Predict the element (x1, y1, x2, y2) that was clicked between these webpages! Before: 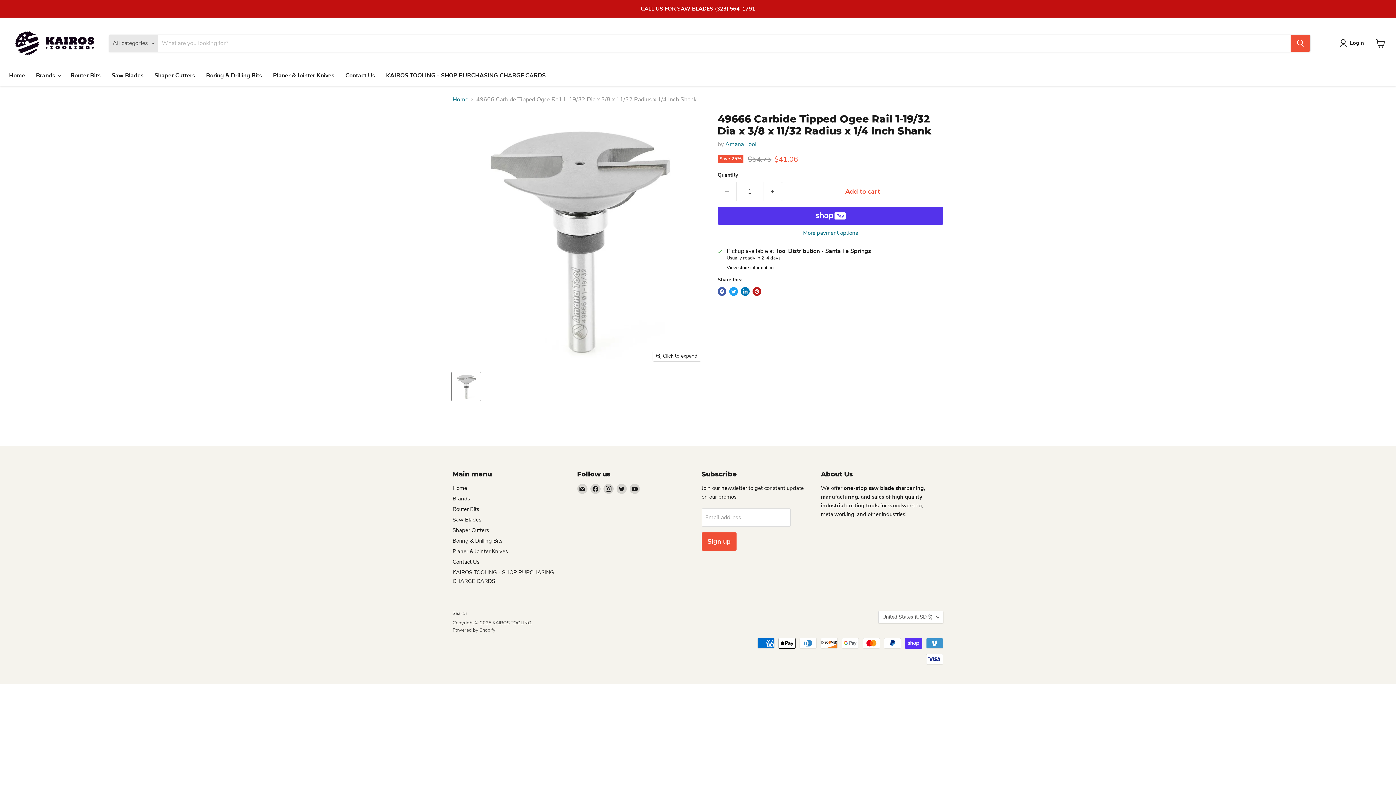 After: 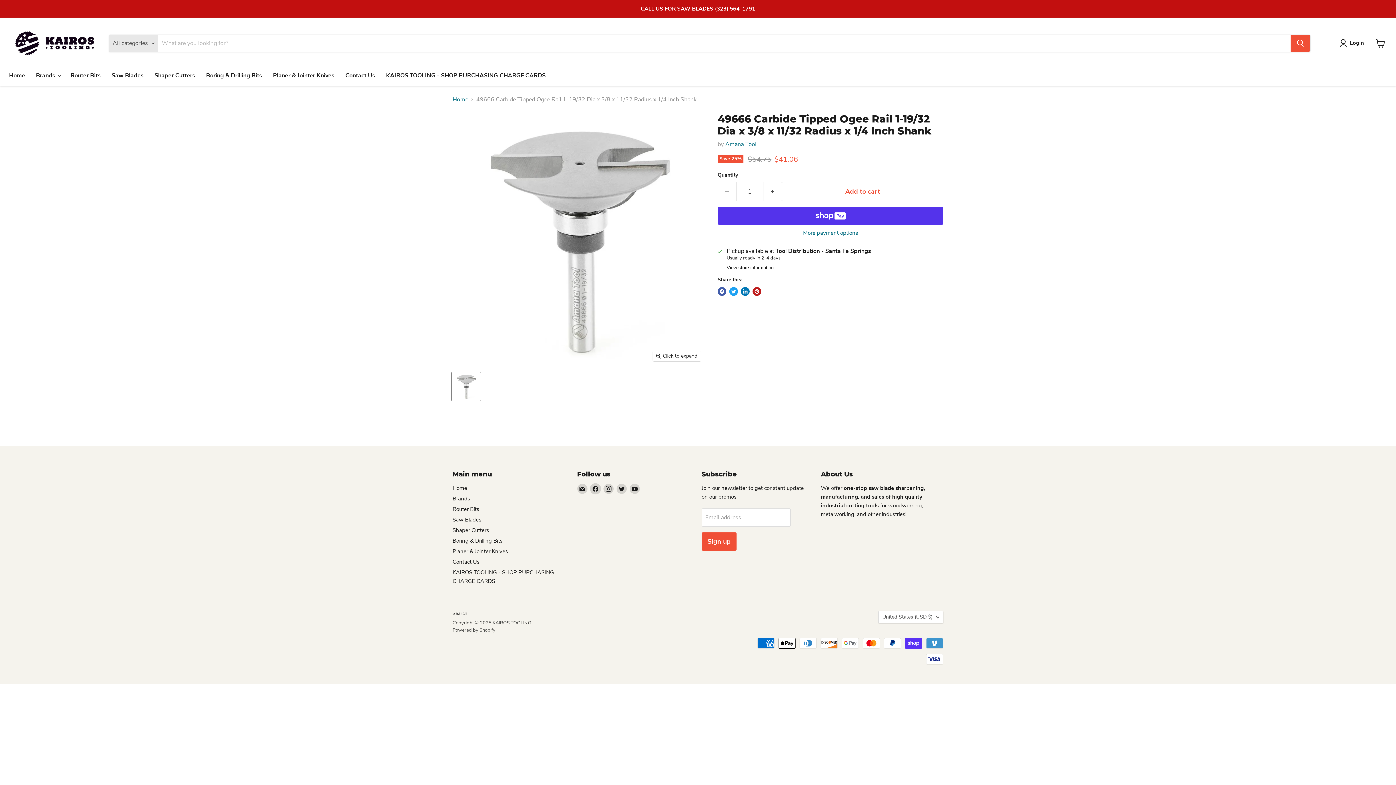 Action: label: Find us on Facebook bbox: (590, 484, 600, 494)